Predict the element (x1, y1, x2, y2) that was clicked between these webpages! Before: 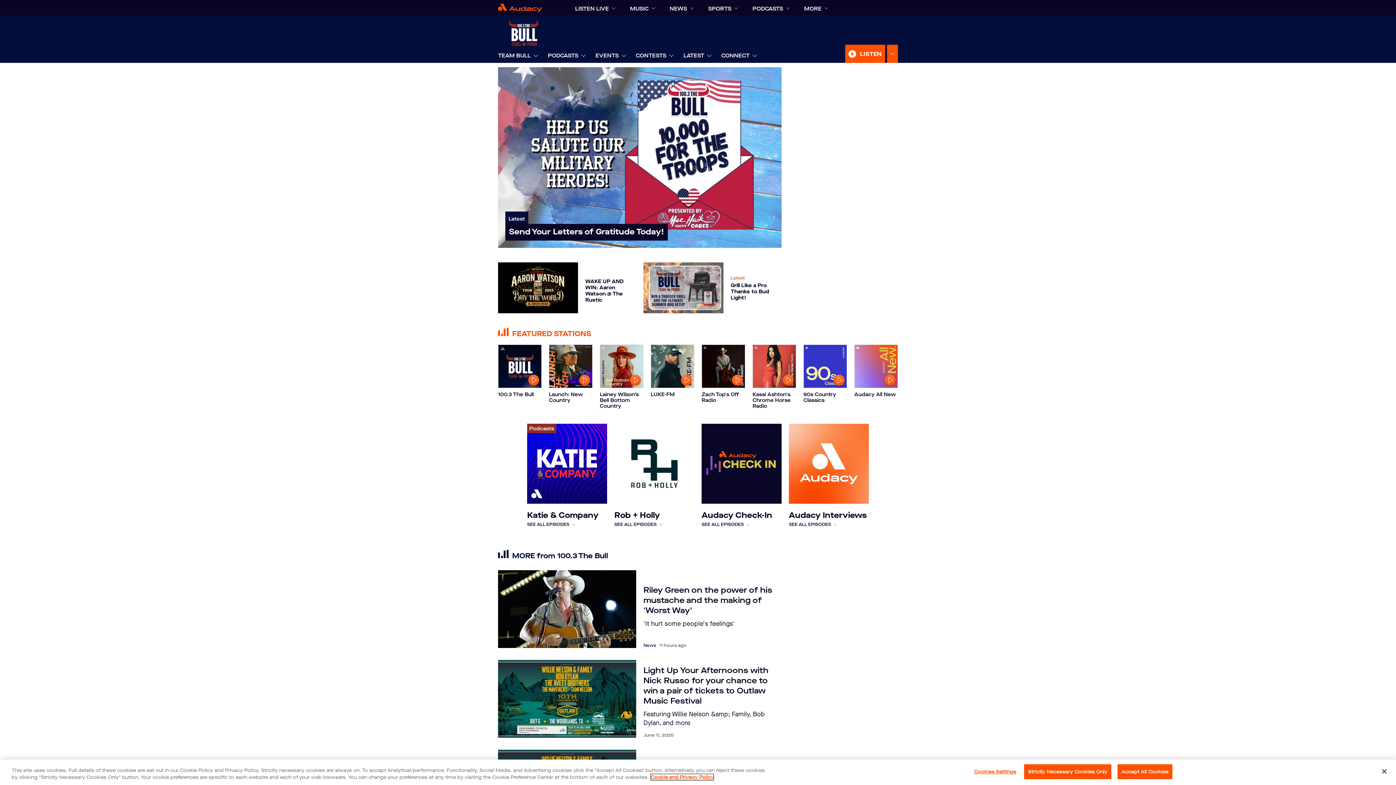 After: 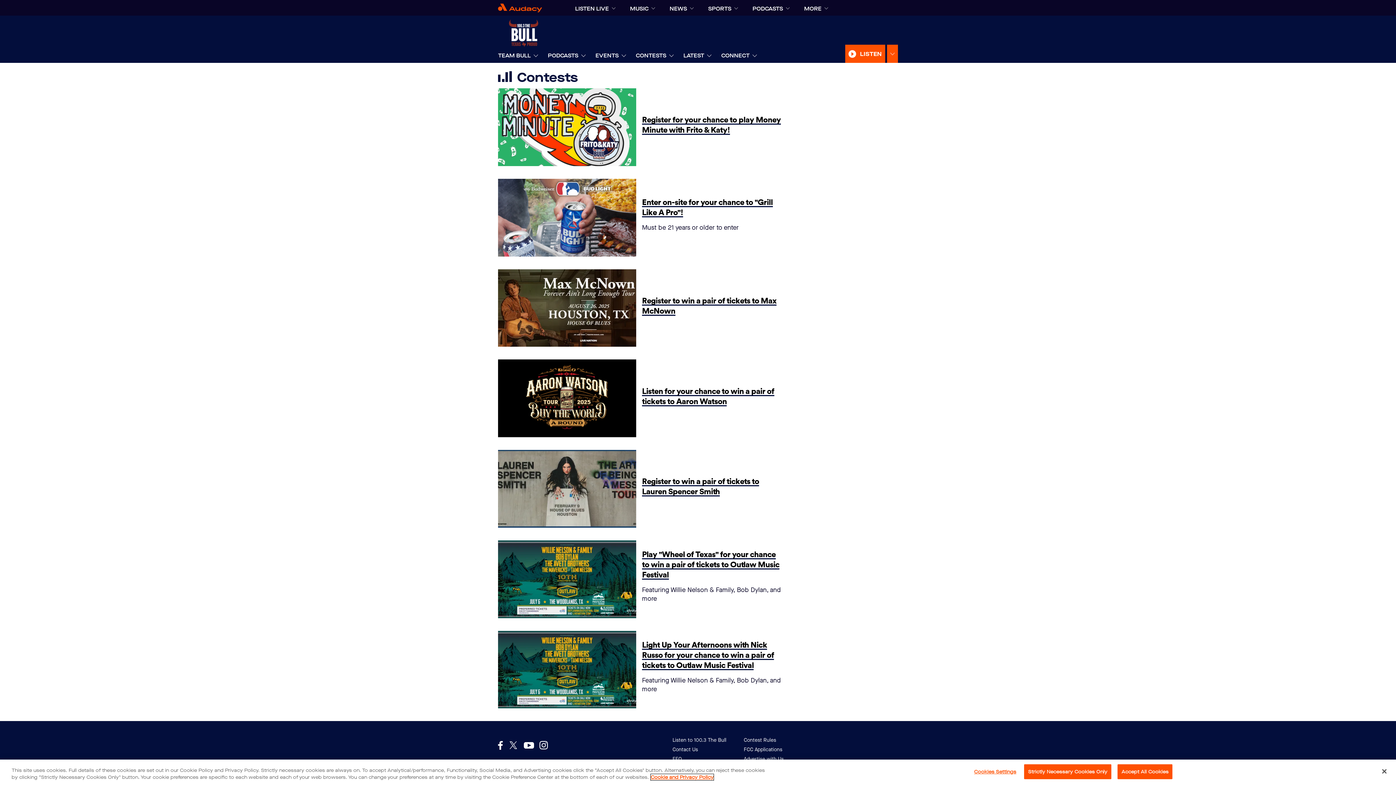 Action: bbox: (636, 48, 666, 62) label: CONTESTS